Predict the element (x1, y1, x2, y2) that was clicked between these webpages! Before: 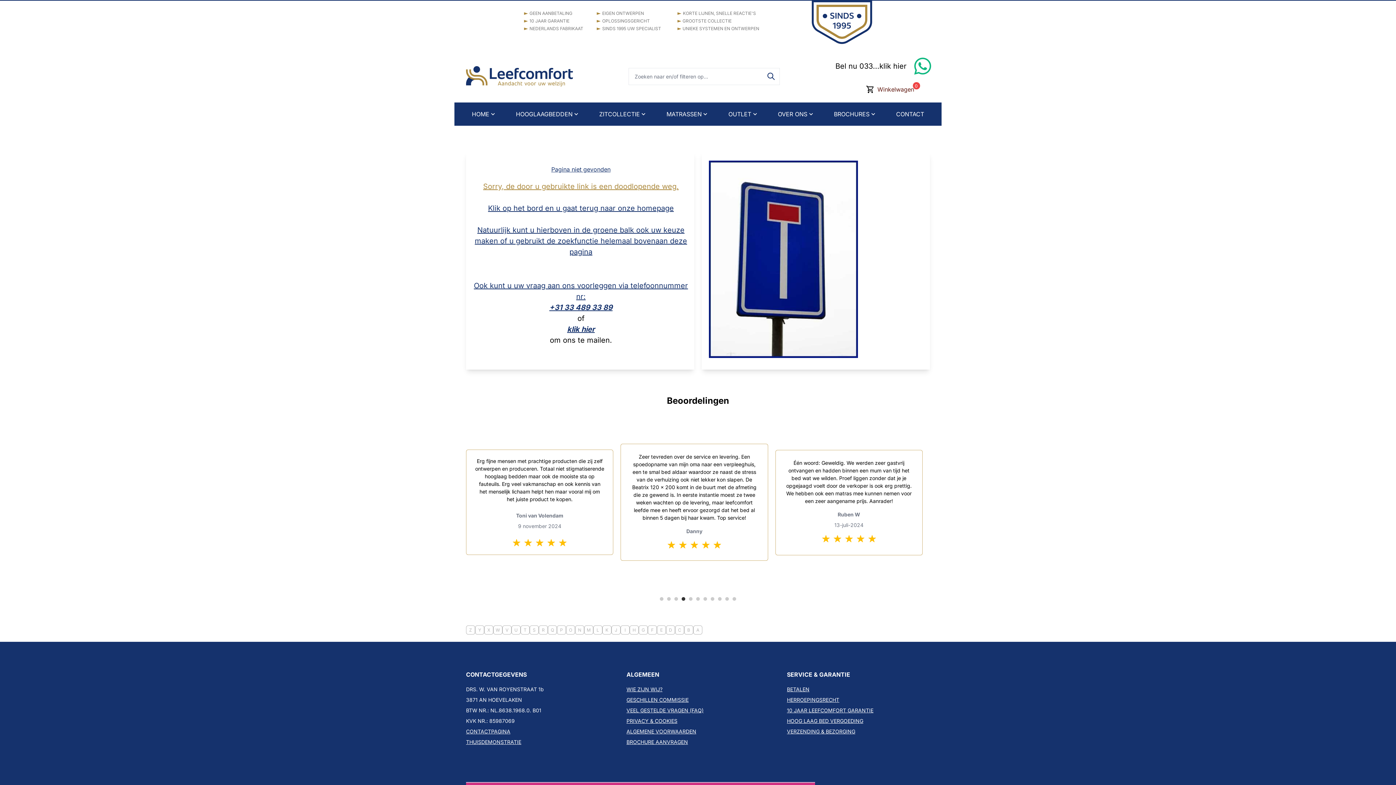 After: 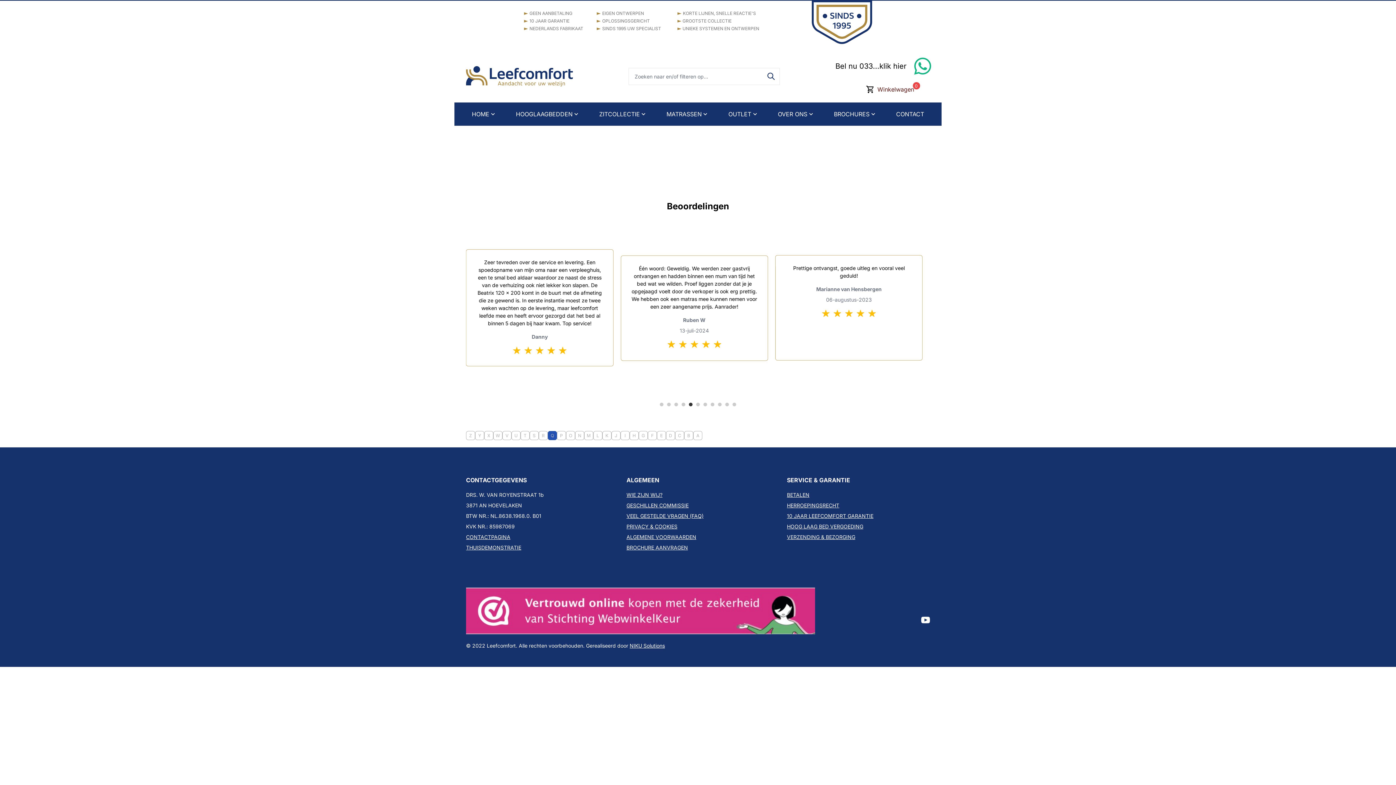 Action: label: Q bbox: (548, 625, 557, 634)